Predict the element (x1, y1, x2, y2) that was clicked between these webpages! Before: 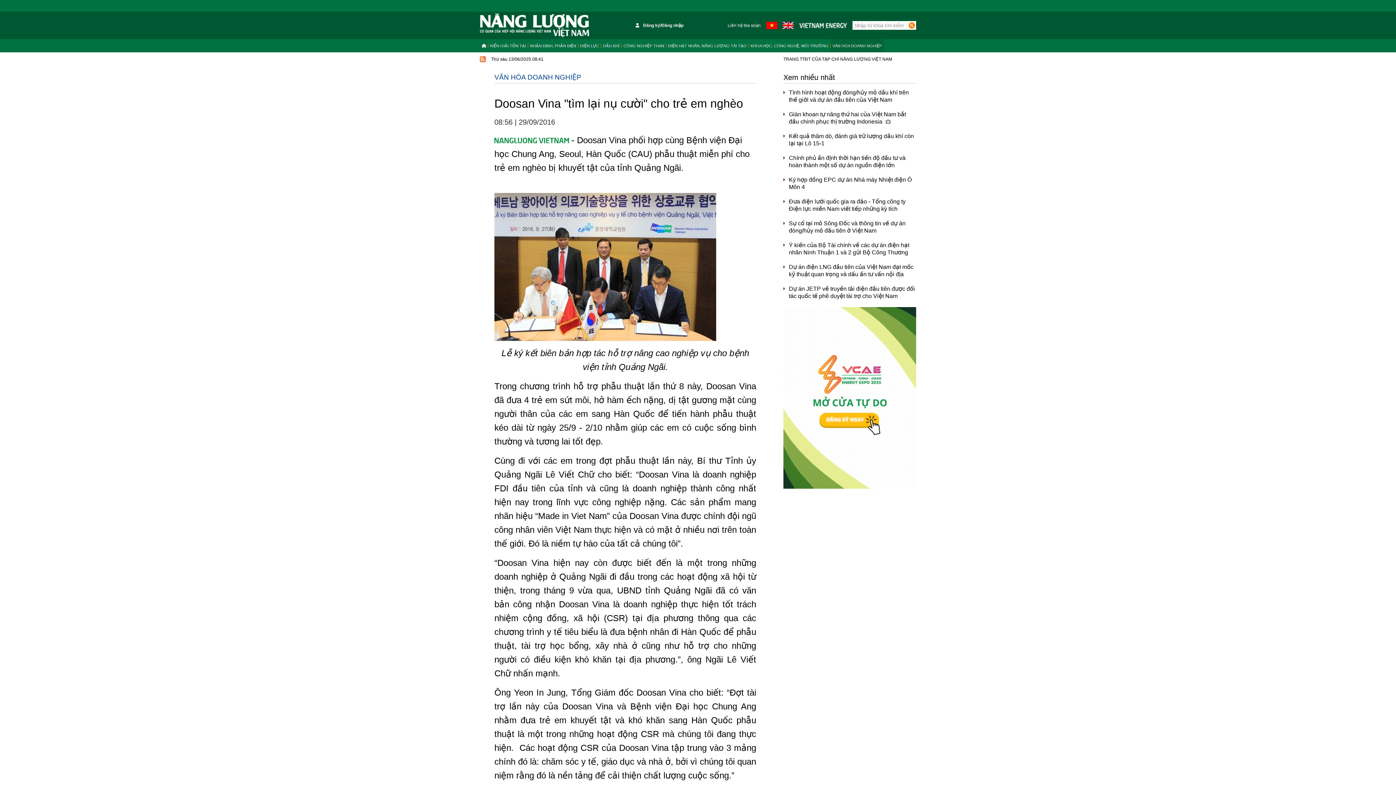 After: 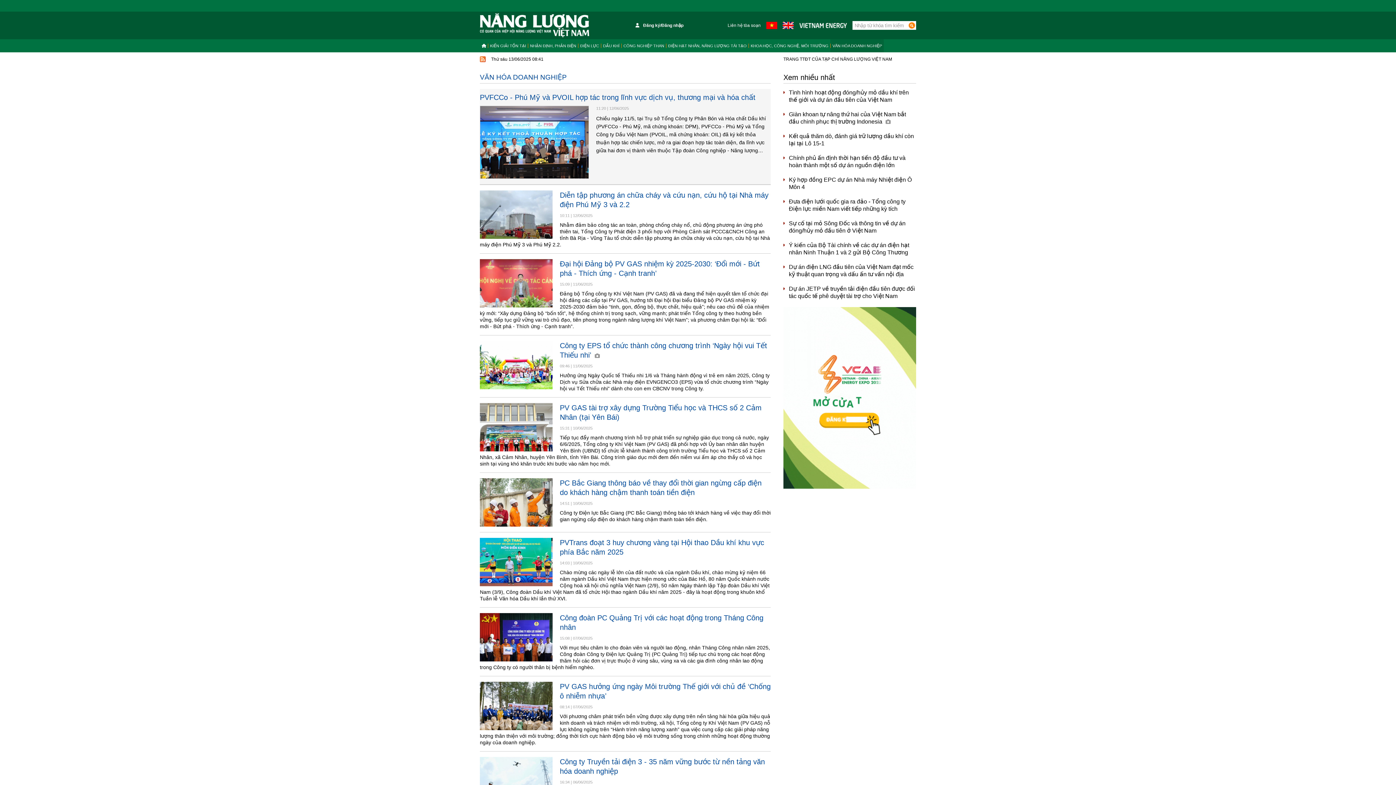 Action: bbox: (830, 43, 884, 48) label: VĂN HÓA DOANH NGHIỆP